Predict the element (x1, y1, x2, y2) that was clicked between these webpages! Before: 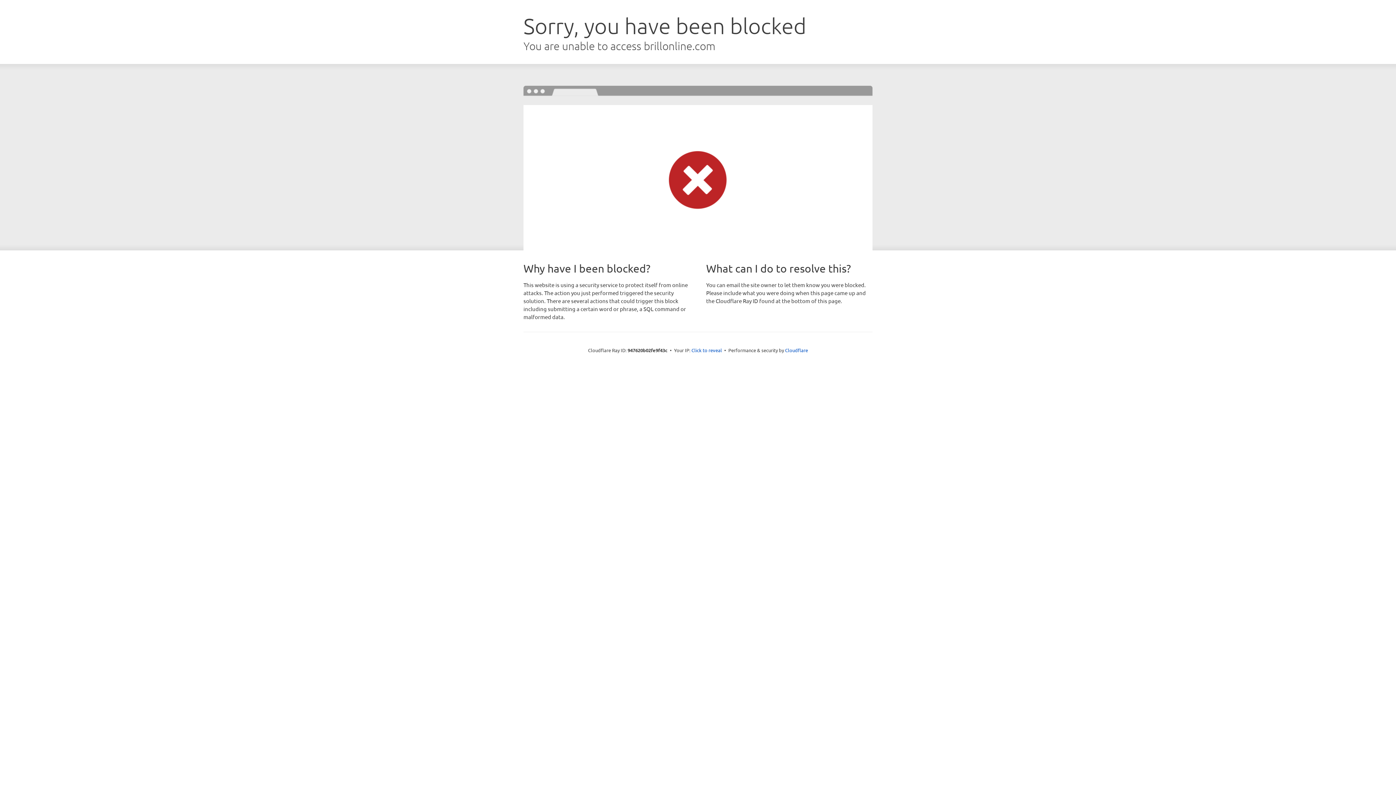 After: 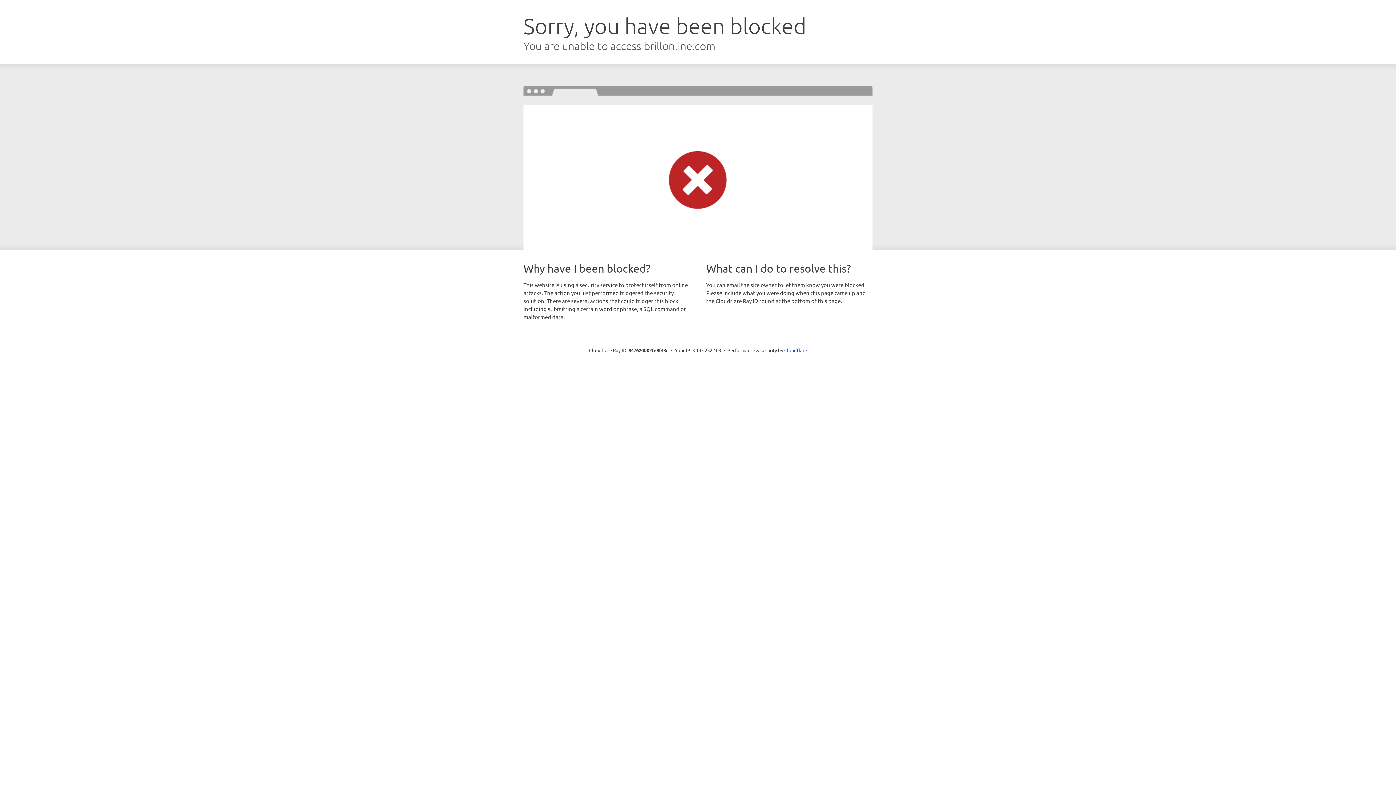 Action: label: Click to reveal bbox: (691, 346, 722, 353)